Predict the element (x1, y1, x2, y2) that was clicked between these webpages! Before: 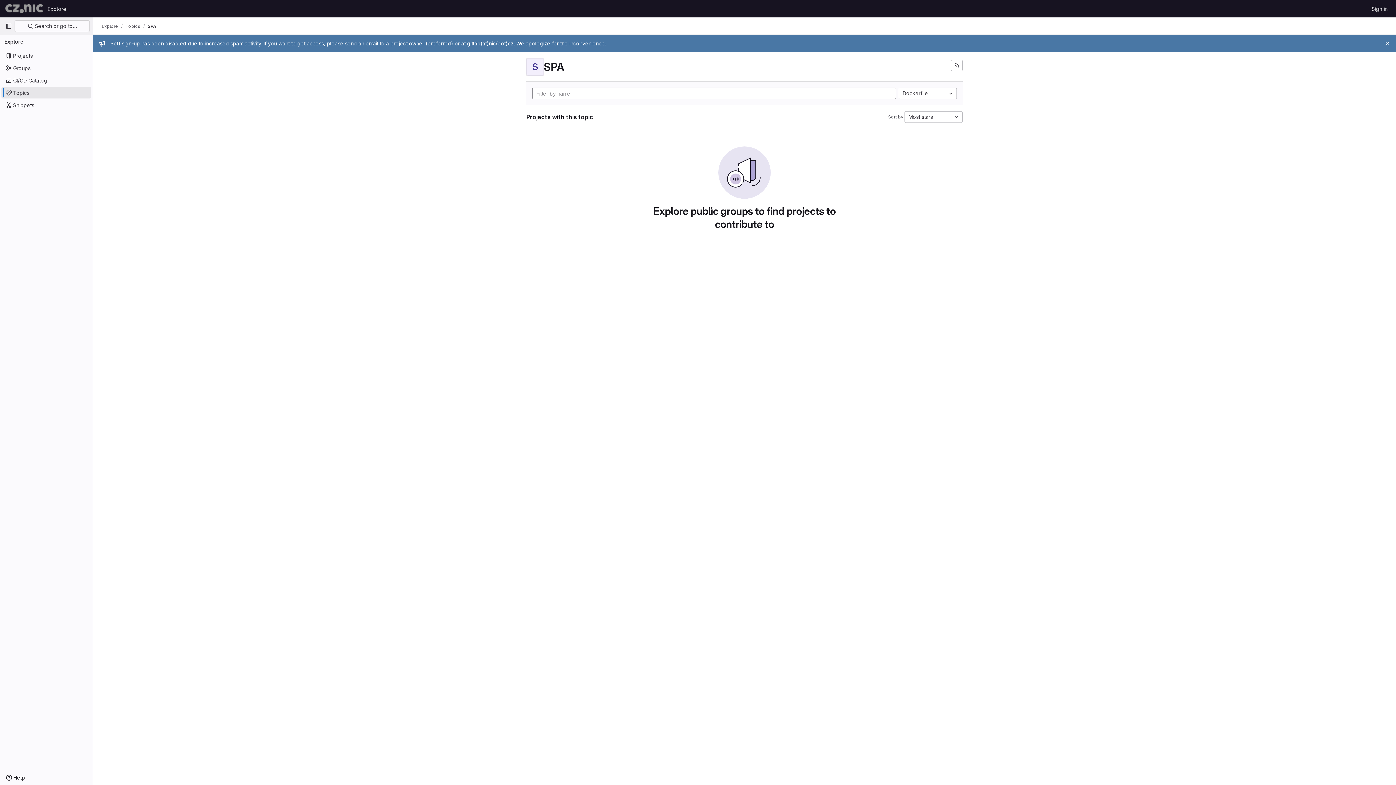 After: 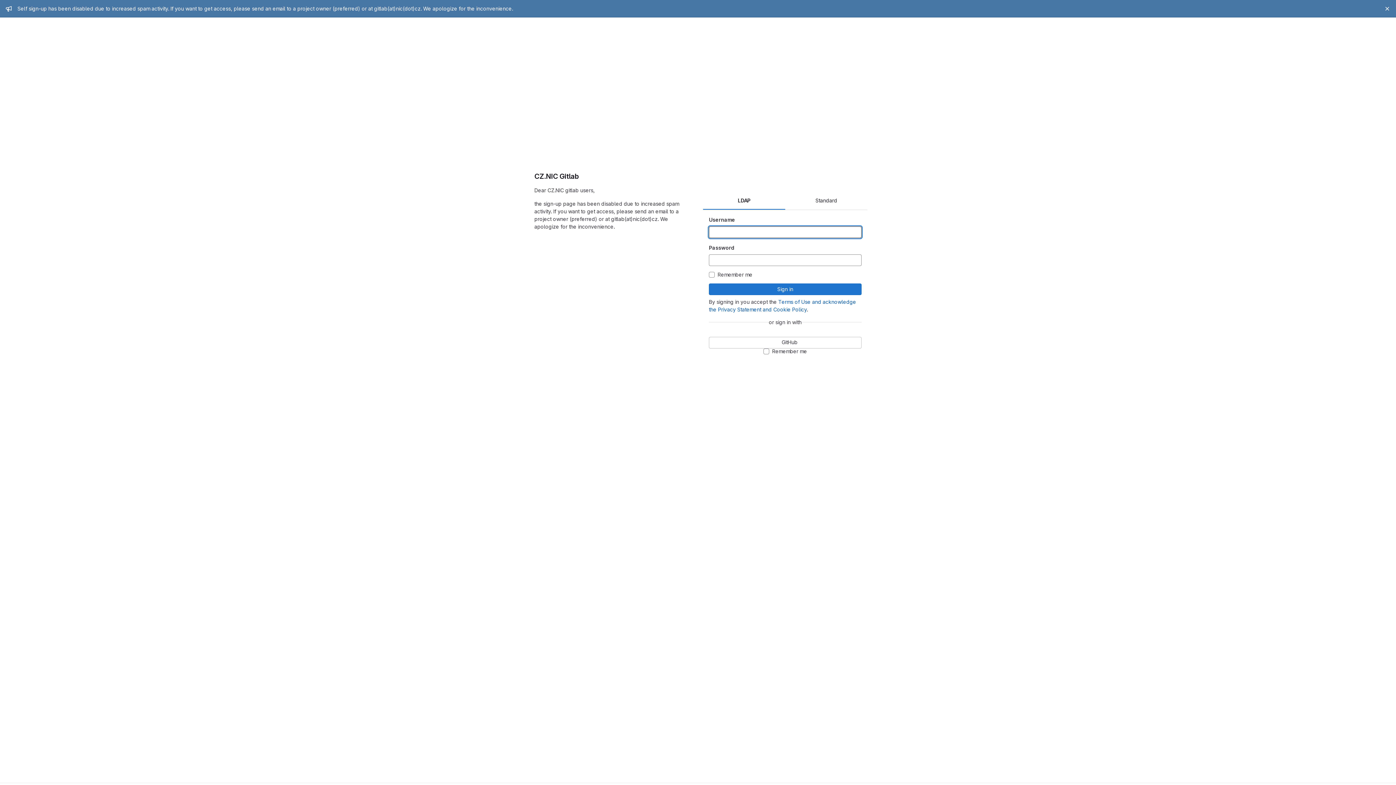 Action: bbox: (1369, 2, 1390, 14) label: Sign in